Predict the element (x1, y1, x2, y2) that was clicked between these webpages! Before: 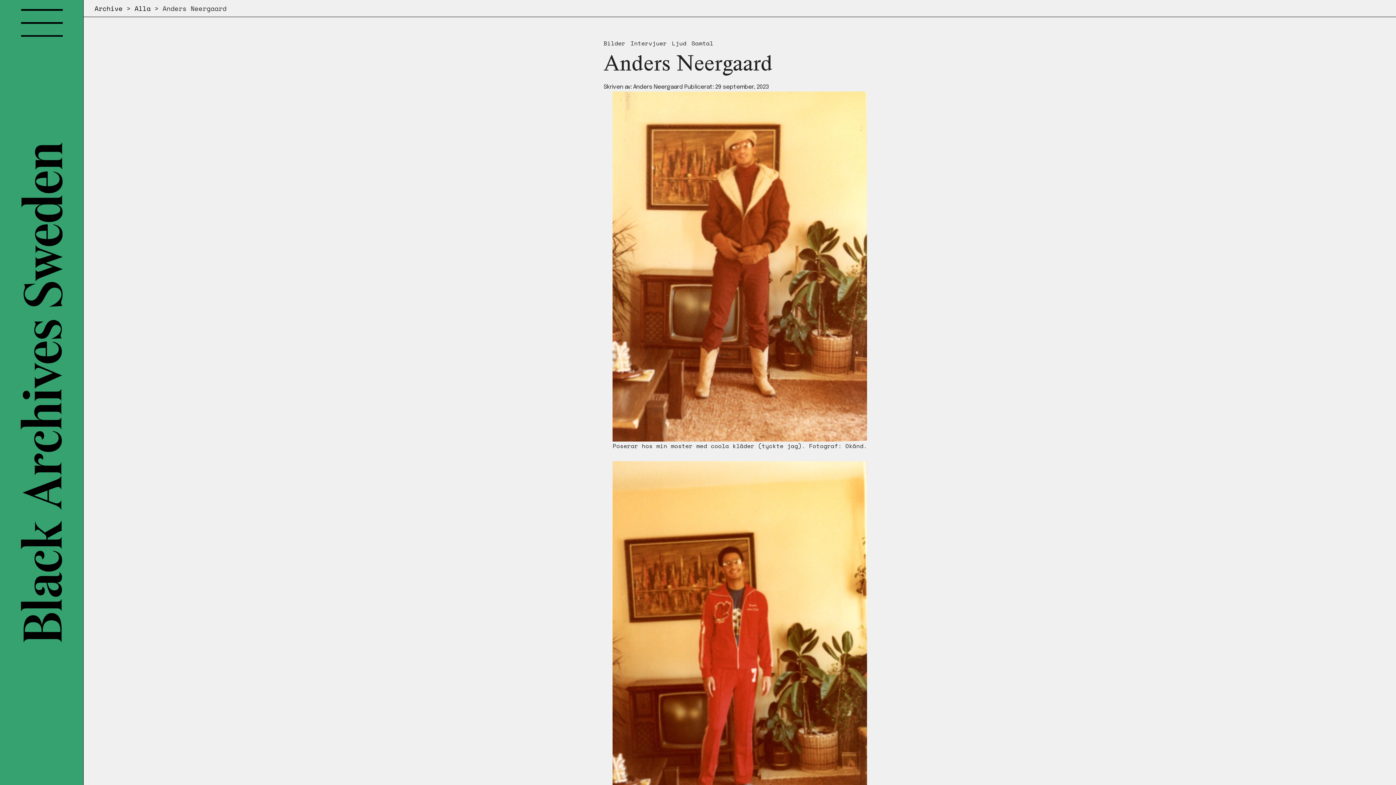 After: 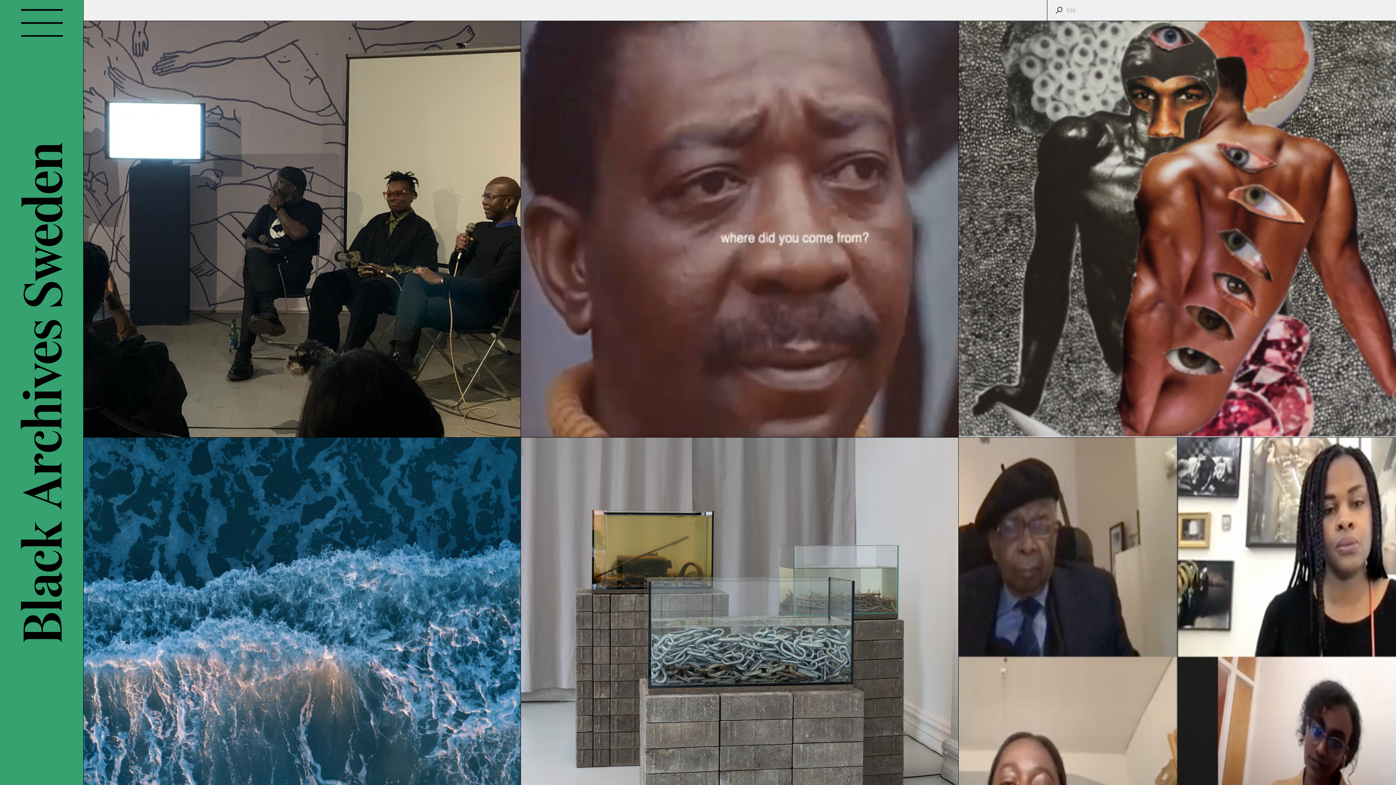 Action: label: Samtal bbox: (691, 38, 713, 47)